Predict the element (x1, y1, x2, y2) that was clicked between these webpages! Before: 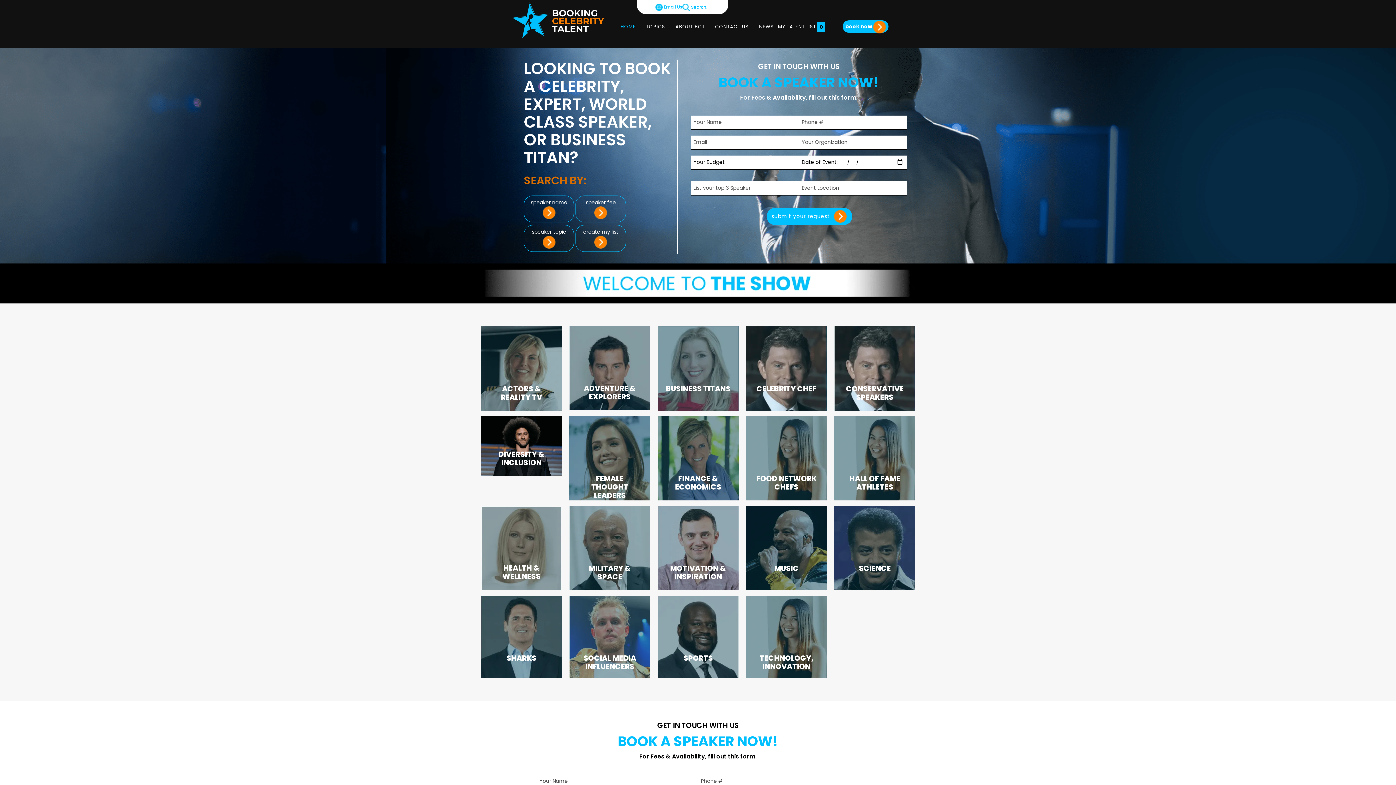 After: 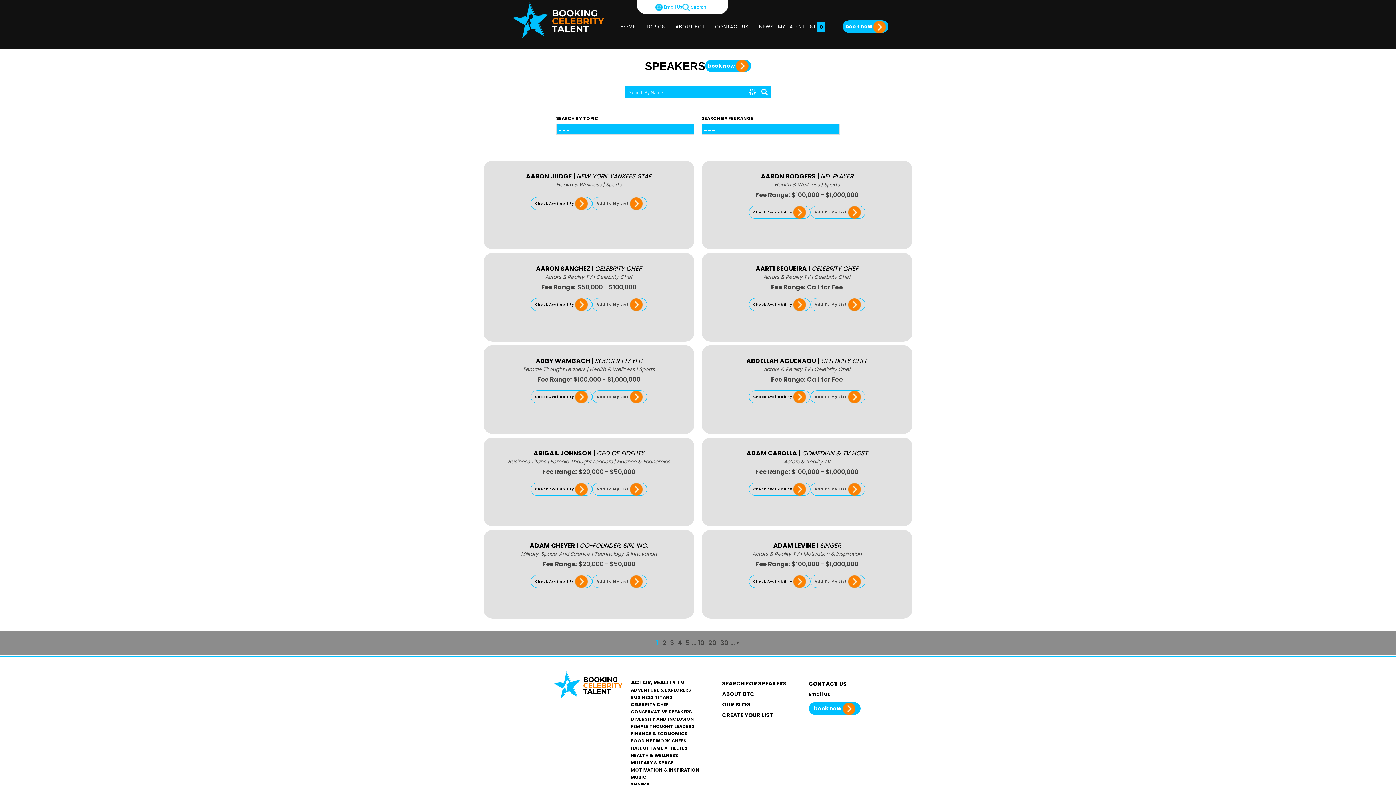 Action: label:  Search... bbox: (682, 3, 709, 10)